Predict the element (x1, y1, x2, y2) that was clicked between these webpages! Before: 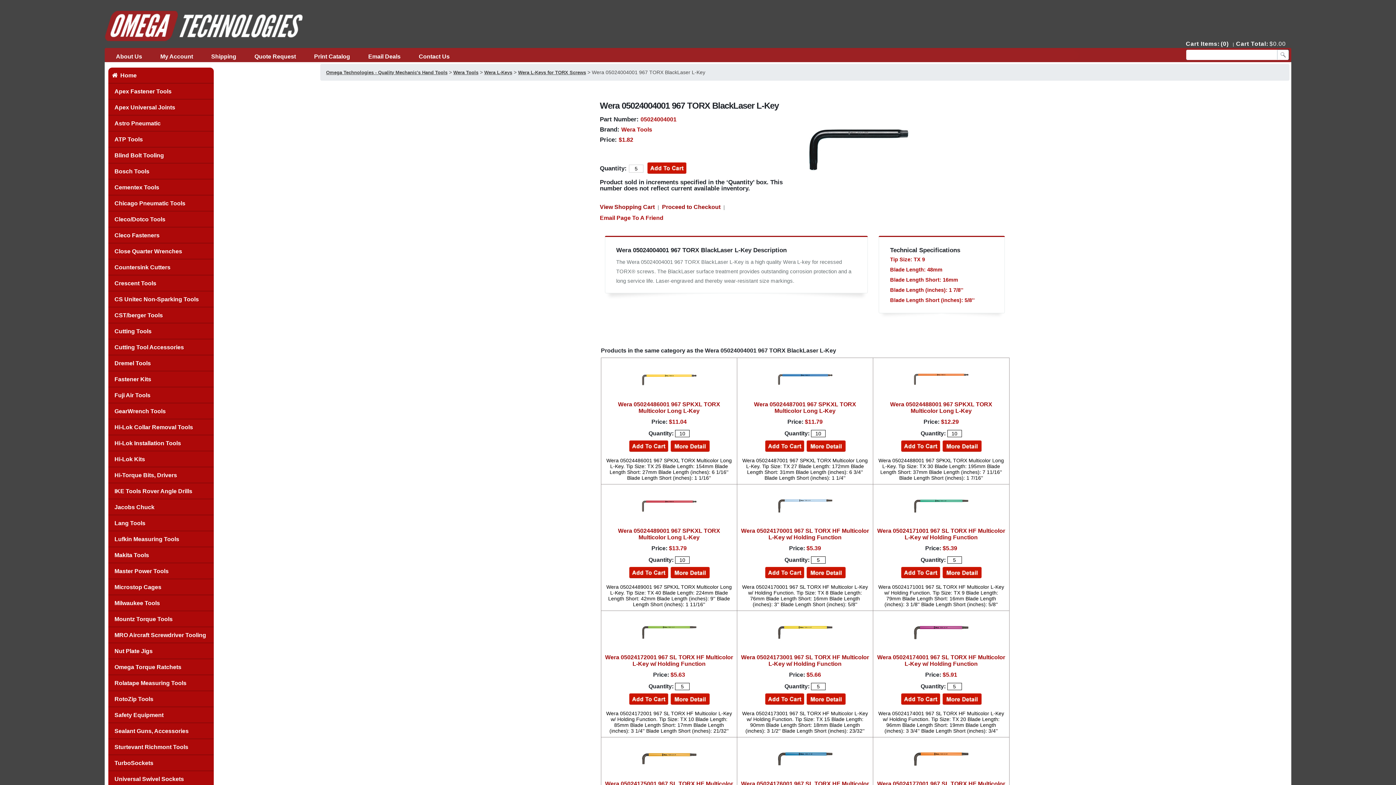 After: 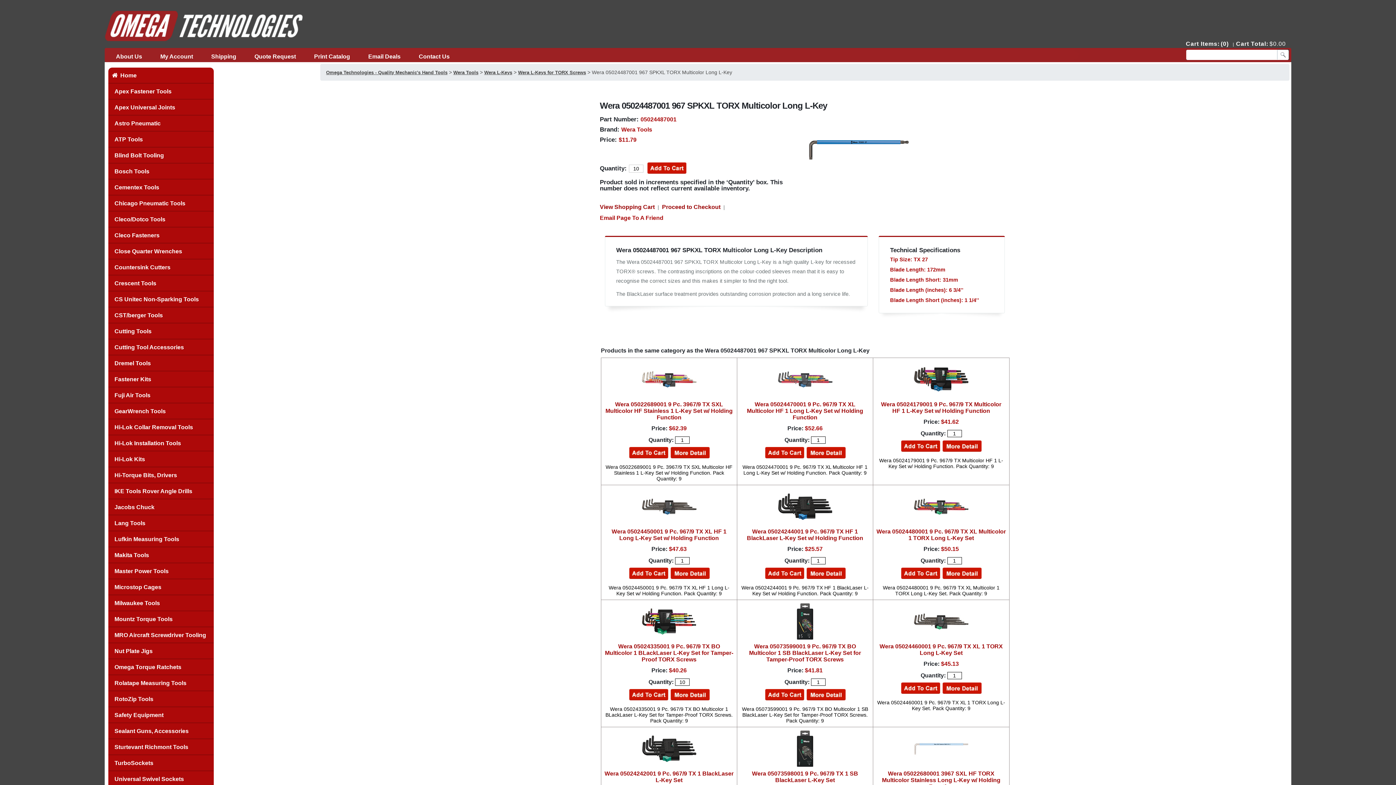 Action: bbox: (806, 446, 846, 453)